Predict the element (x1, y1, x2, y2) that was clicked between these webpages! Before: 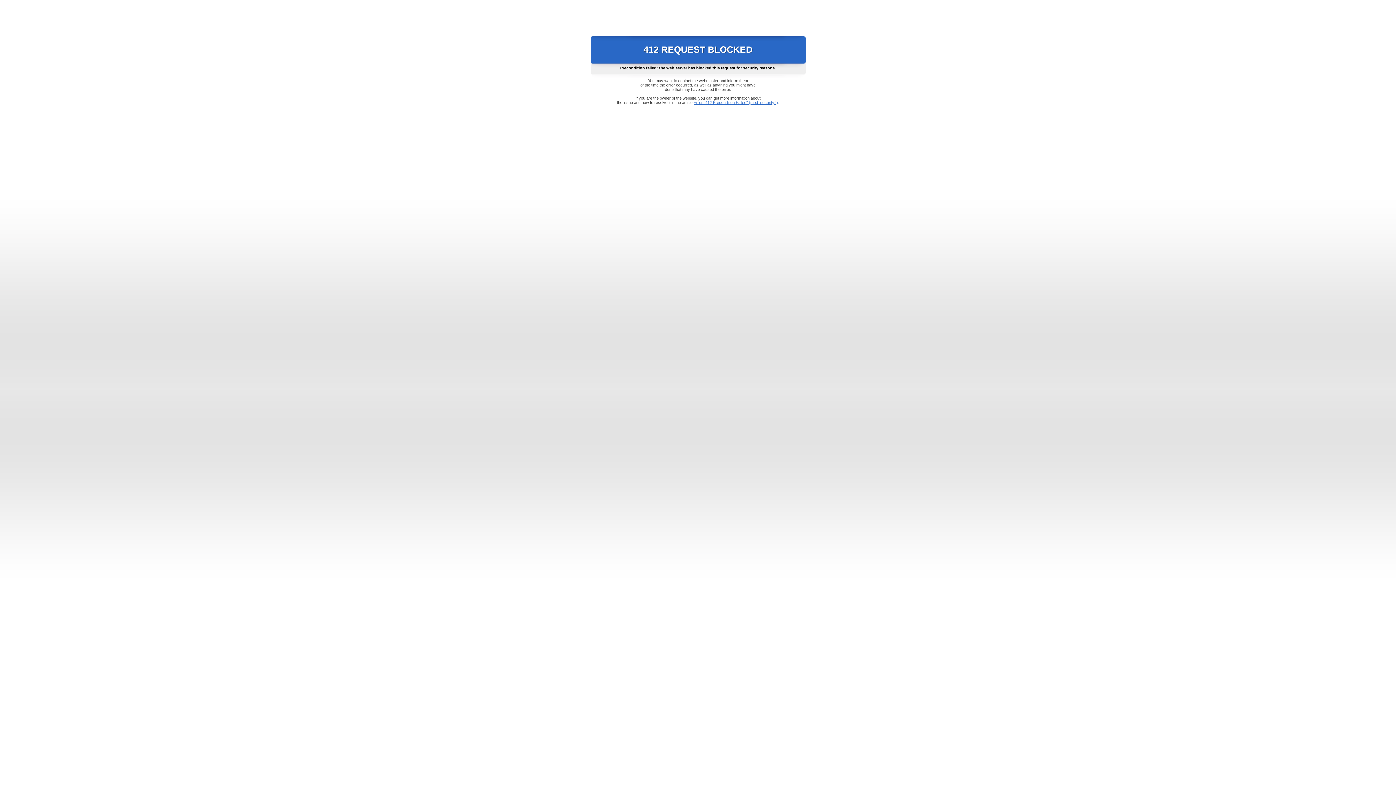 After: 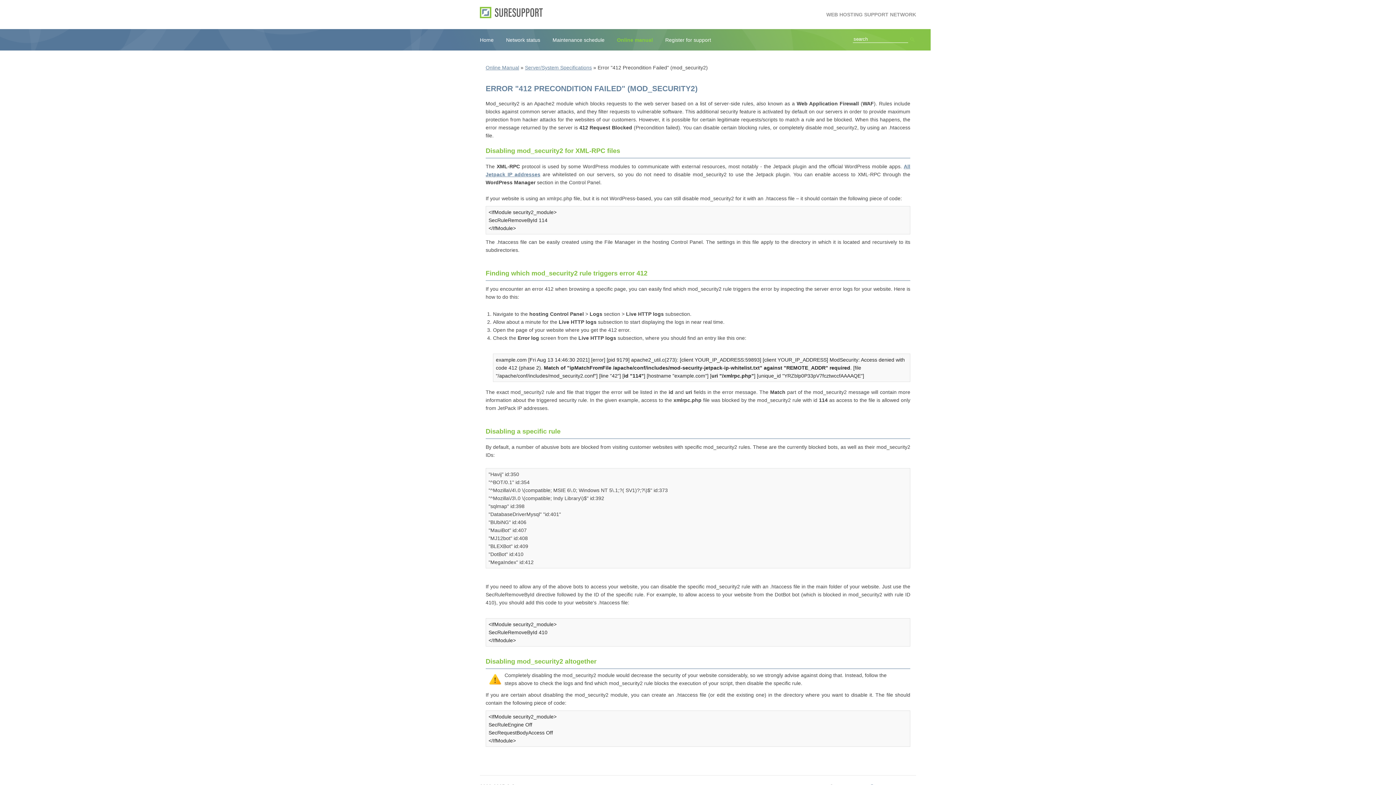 Action: label: Error "412 Precondition Failed" (mod_security2) bbox: (693, 100, 778, 104)